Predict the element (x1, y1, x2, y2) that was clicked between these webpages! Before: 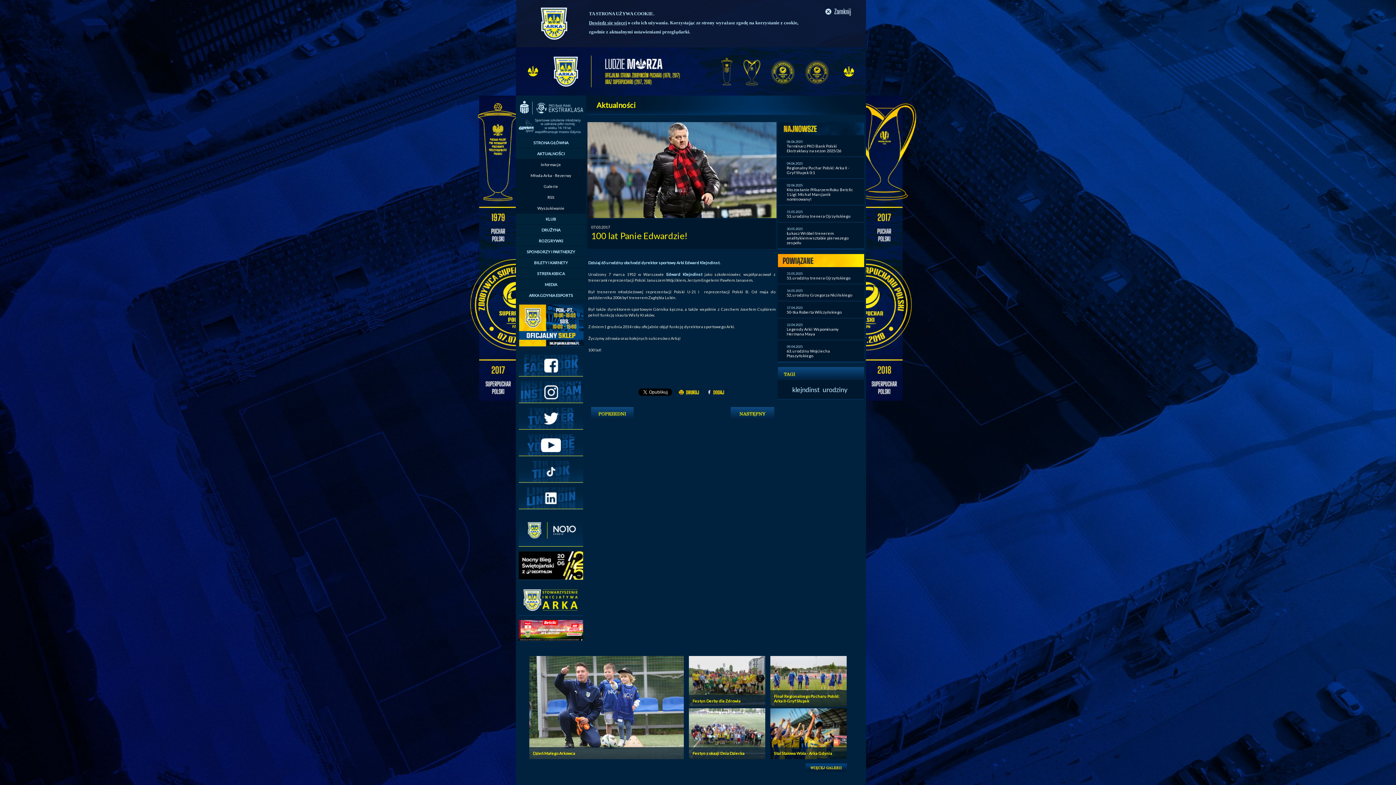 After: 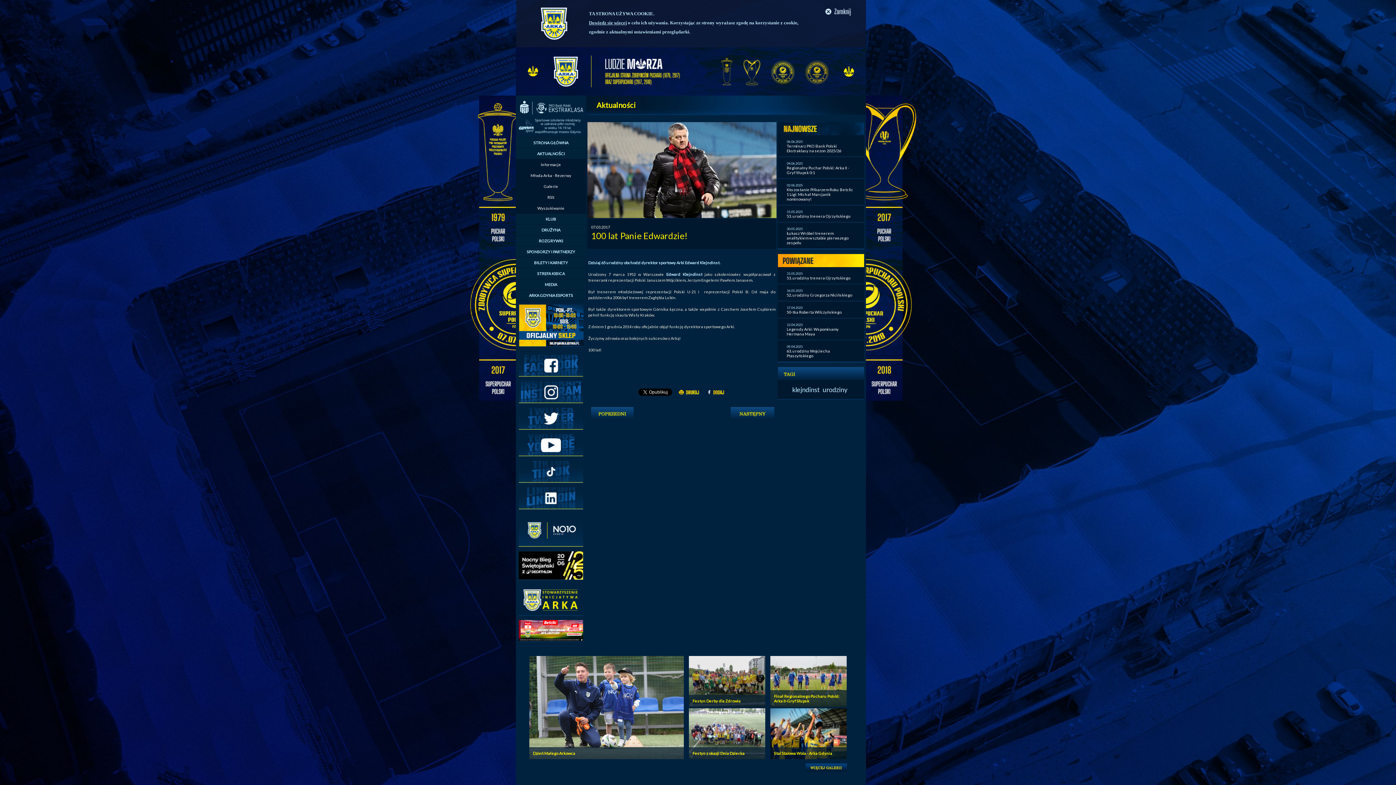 Action: bbox: (866, 397, 920, 401)